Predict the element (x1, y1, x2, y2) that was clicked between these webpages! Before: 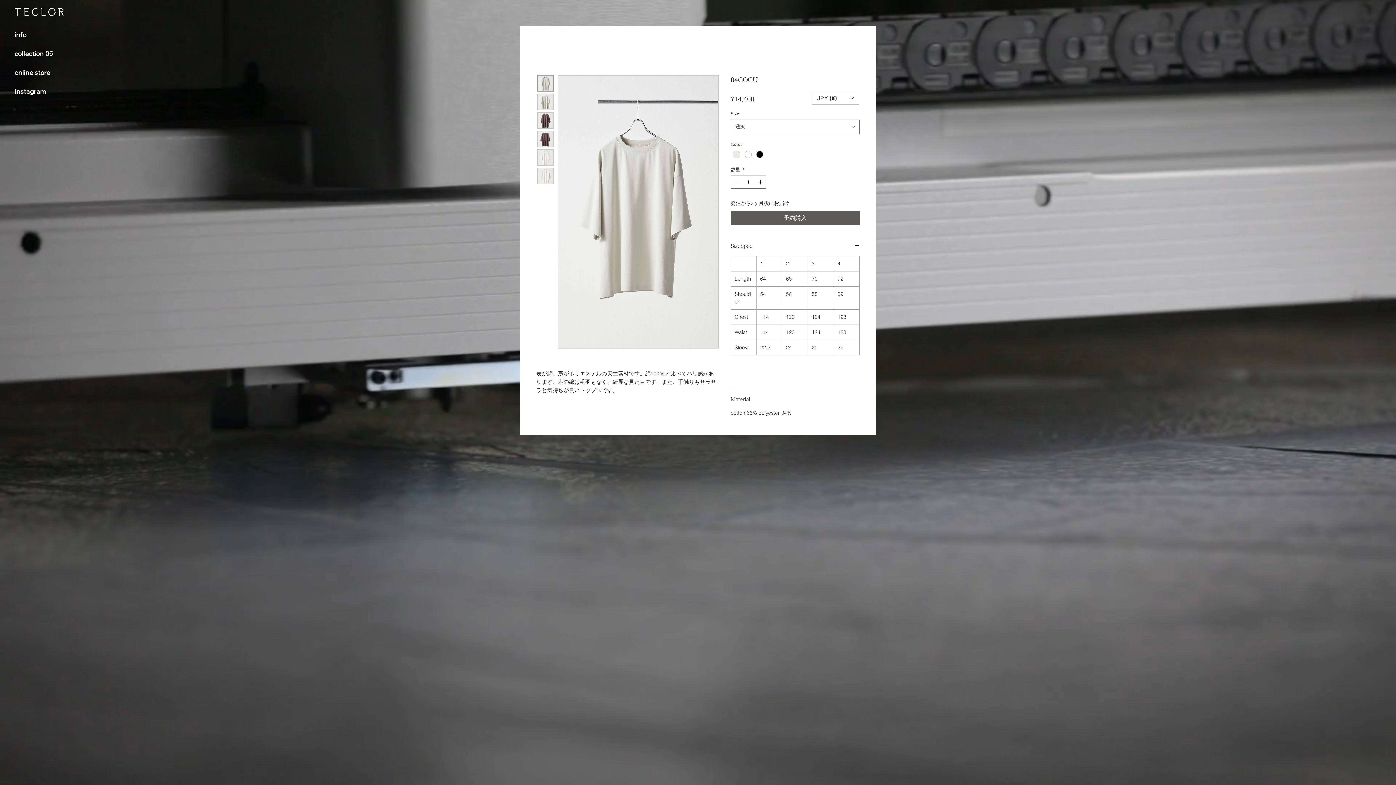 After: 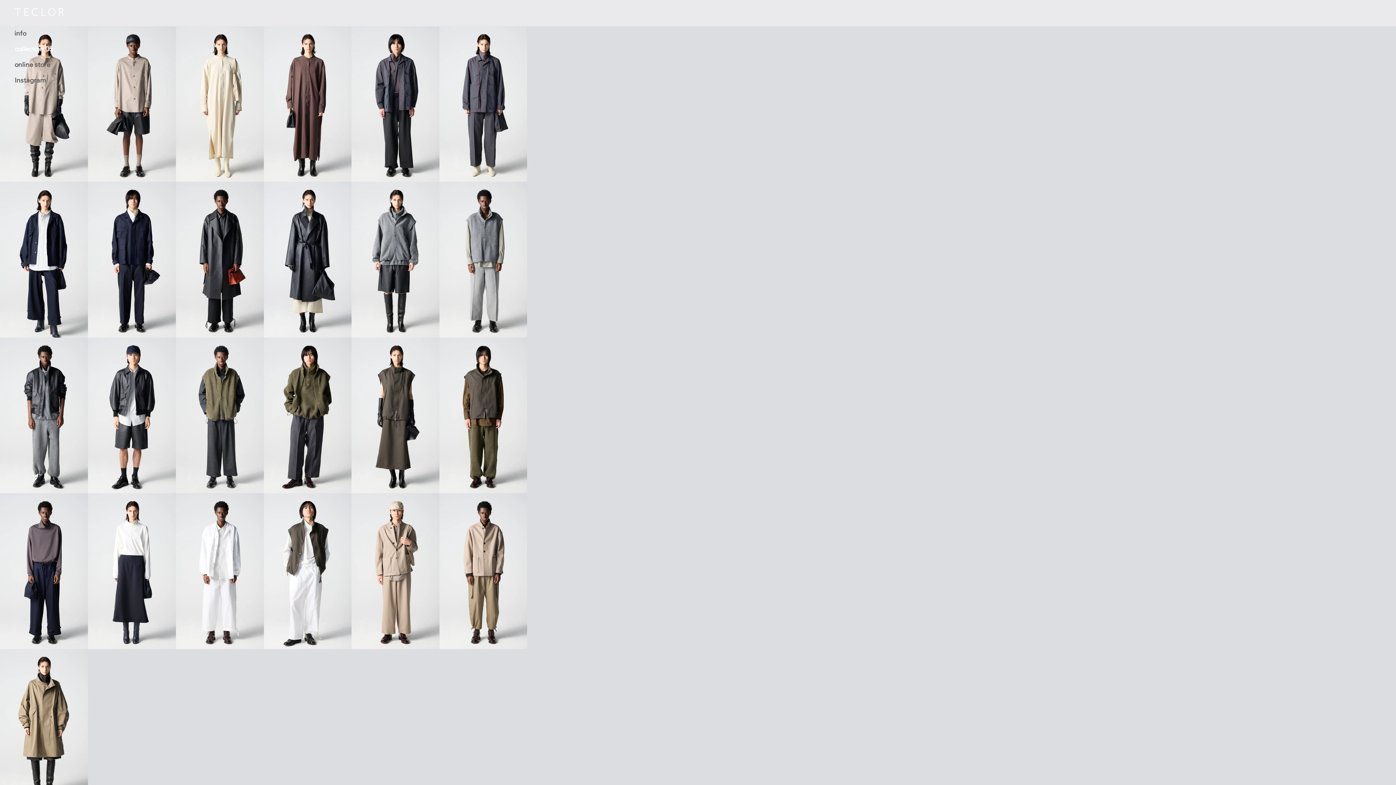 Action: bbox: (14, 44, 65, 63) label: collection 05